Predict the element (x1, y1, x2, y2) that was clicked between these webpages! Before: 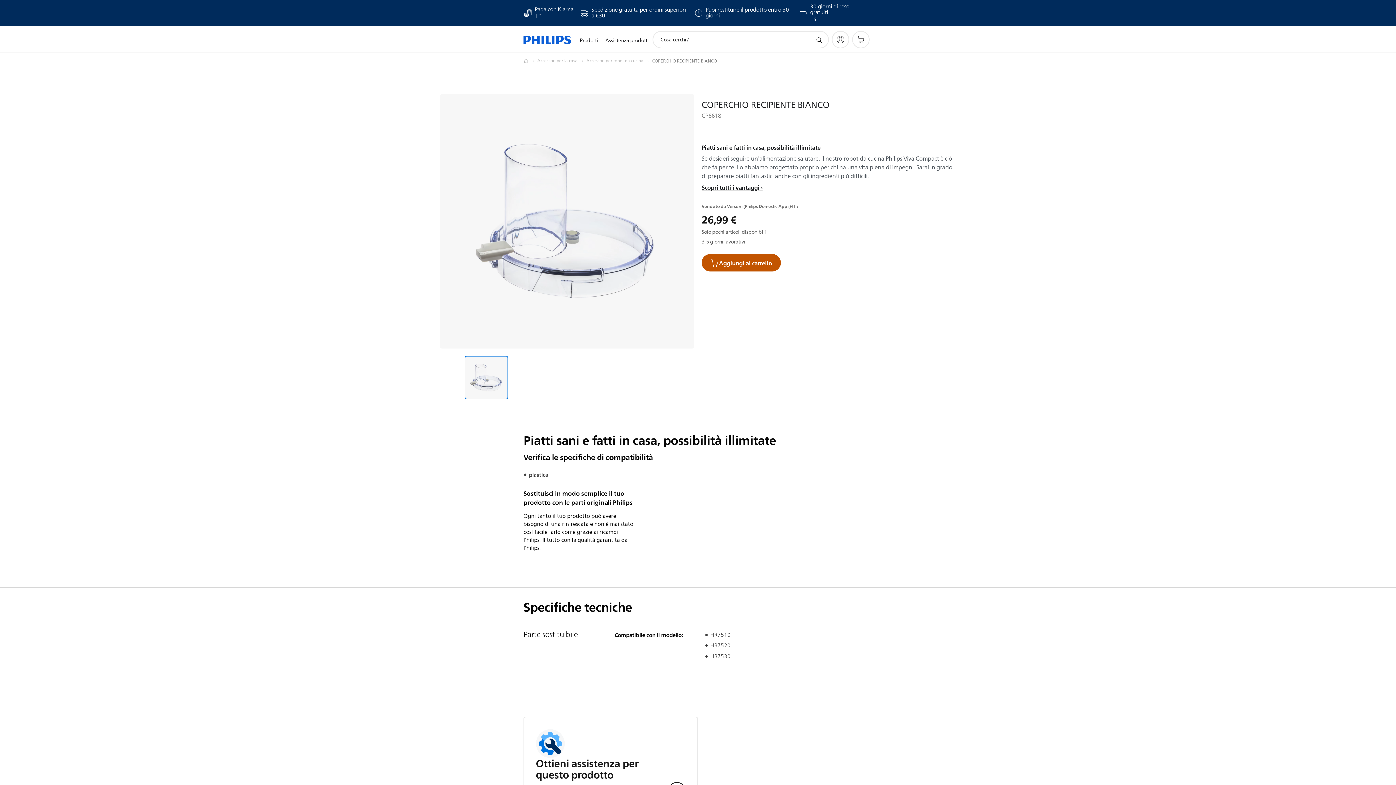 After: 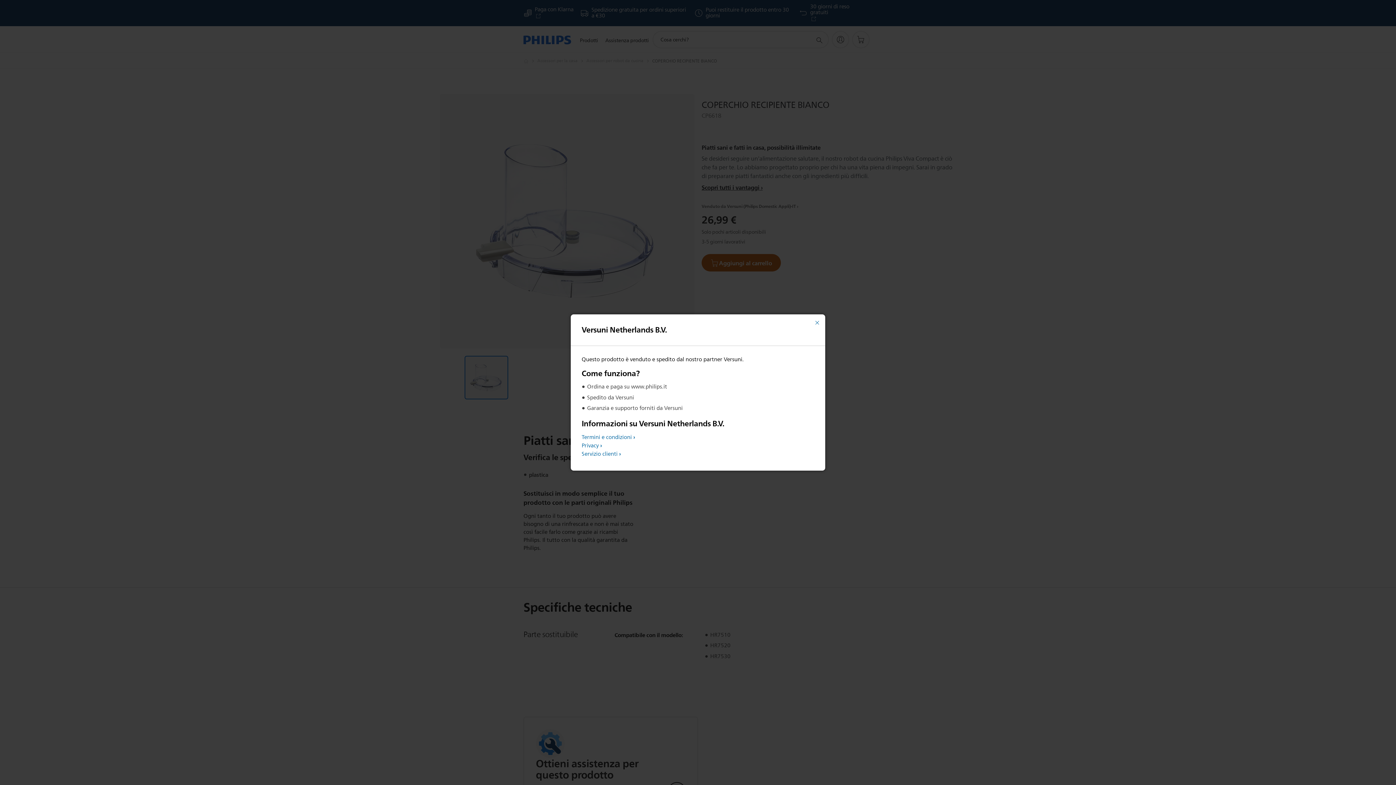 Action: bbox: (727, 202, 798, 210) label: Versuni (Philips Domestic Appli)-IT